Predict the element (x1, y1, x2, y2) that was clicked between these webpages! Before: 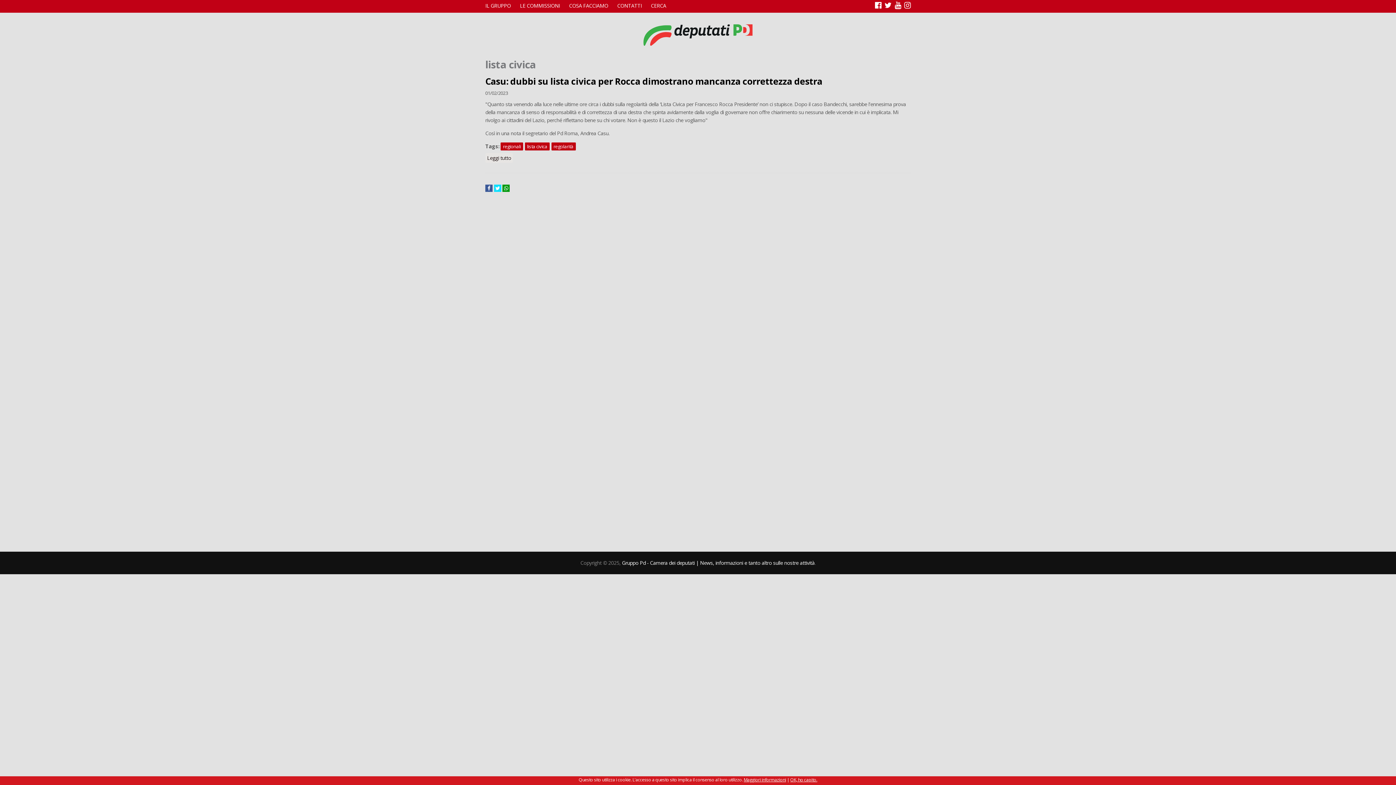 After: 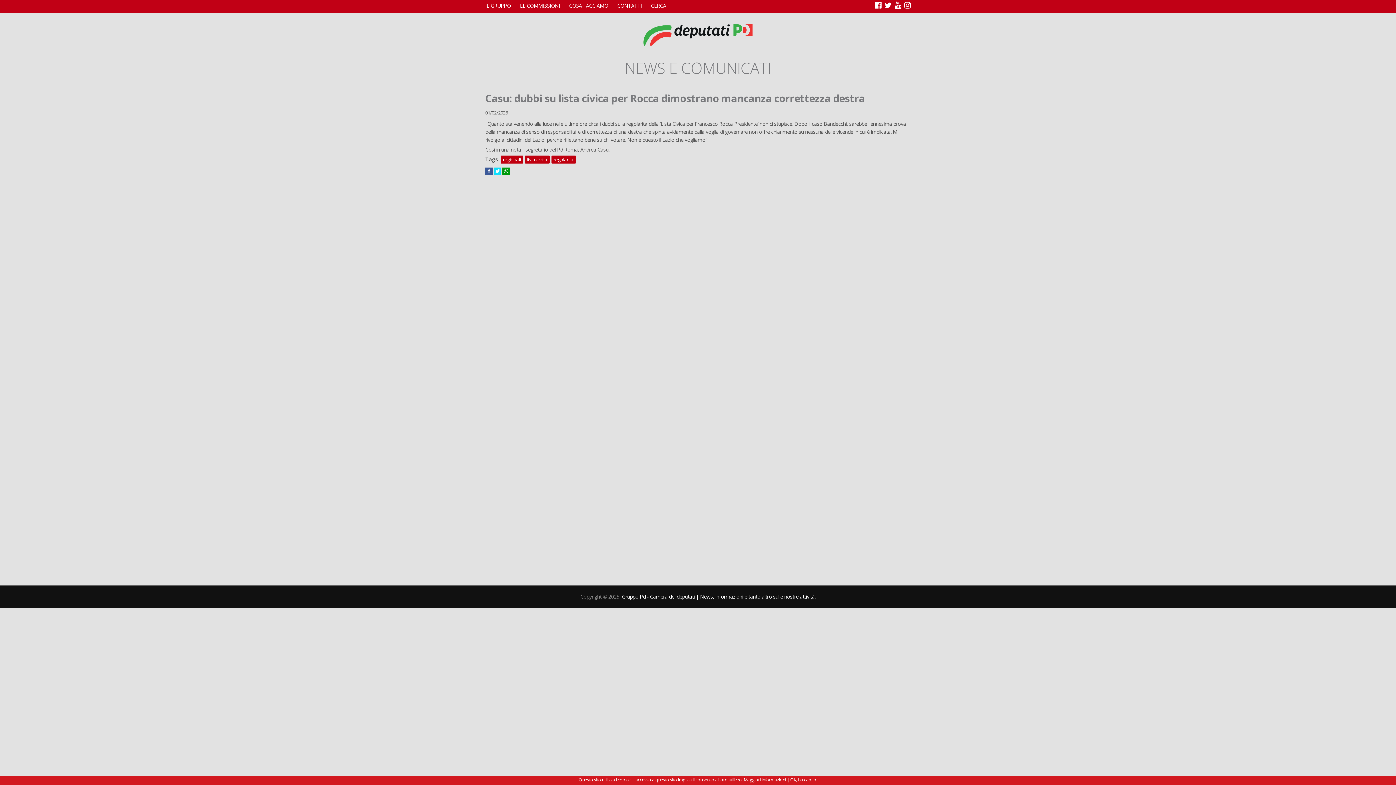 Action: label: Leggi tutto
su Casu: dubbi su lista civica per Rocca dimostrano mancanza correttezza destra bbox: (485, 153, 513, 163)